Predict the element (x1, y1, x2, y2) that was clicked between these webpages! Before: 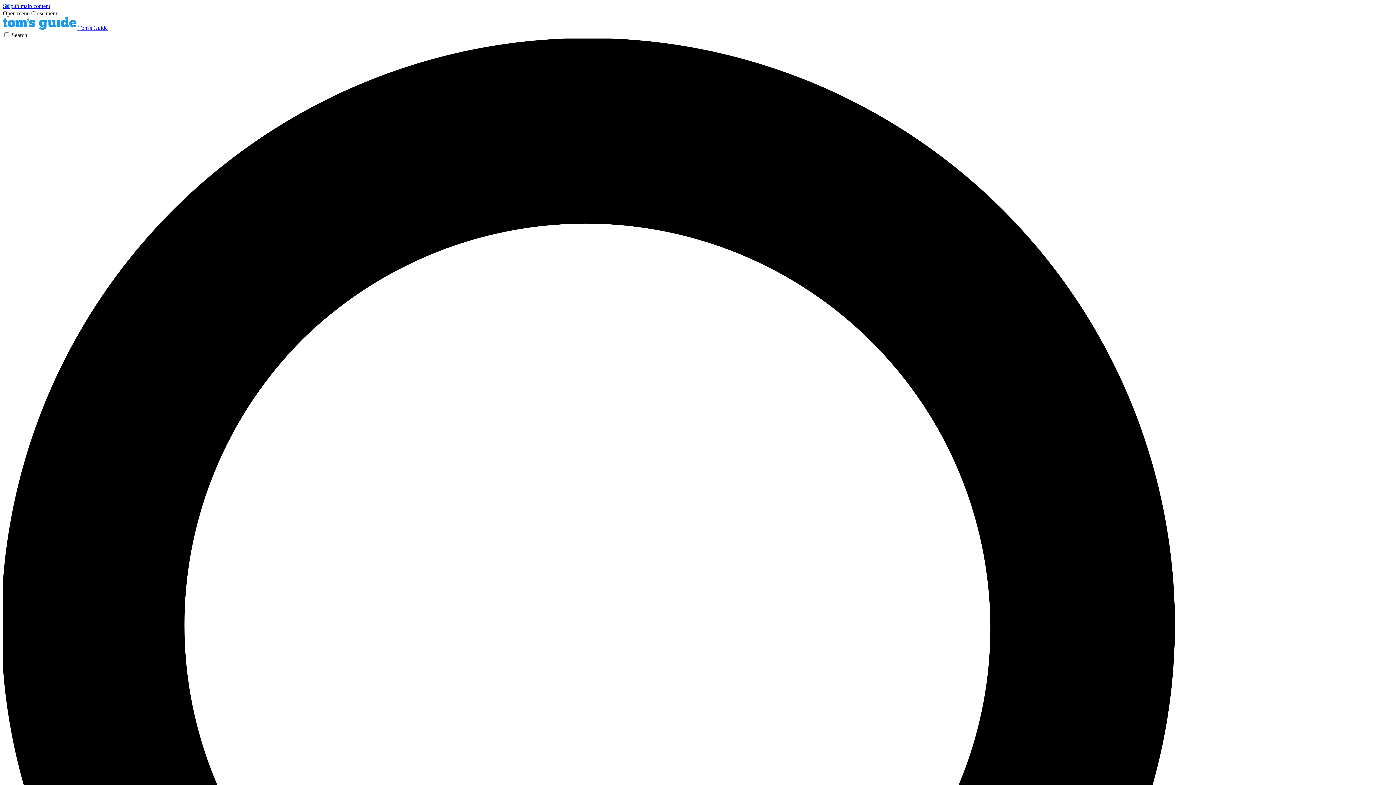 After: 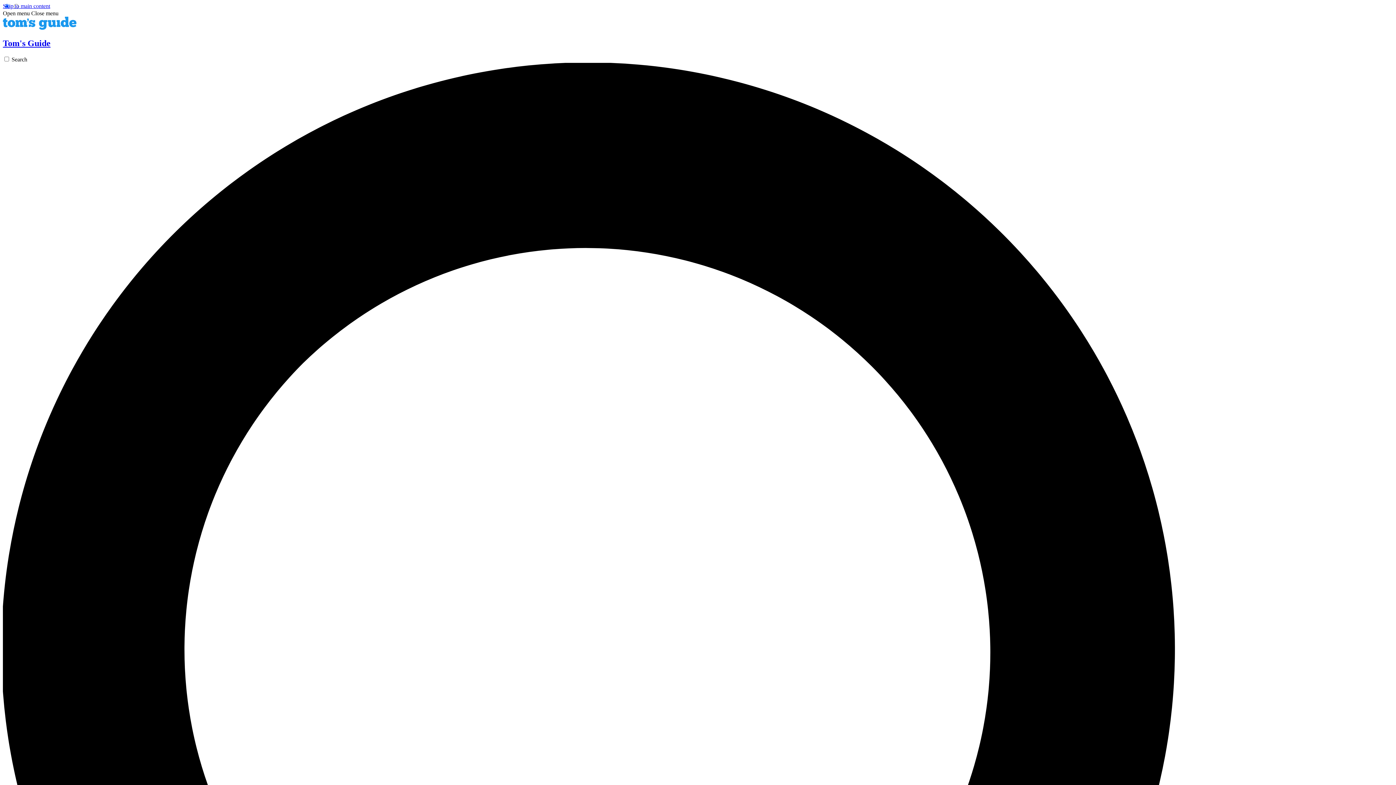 Action: bbox: (2, 24, 107, 30) label:  Tom's Guide